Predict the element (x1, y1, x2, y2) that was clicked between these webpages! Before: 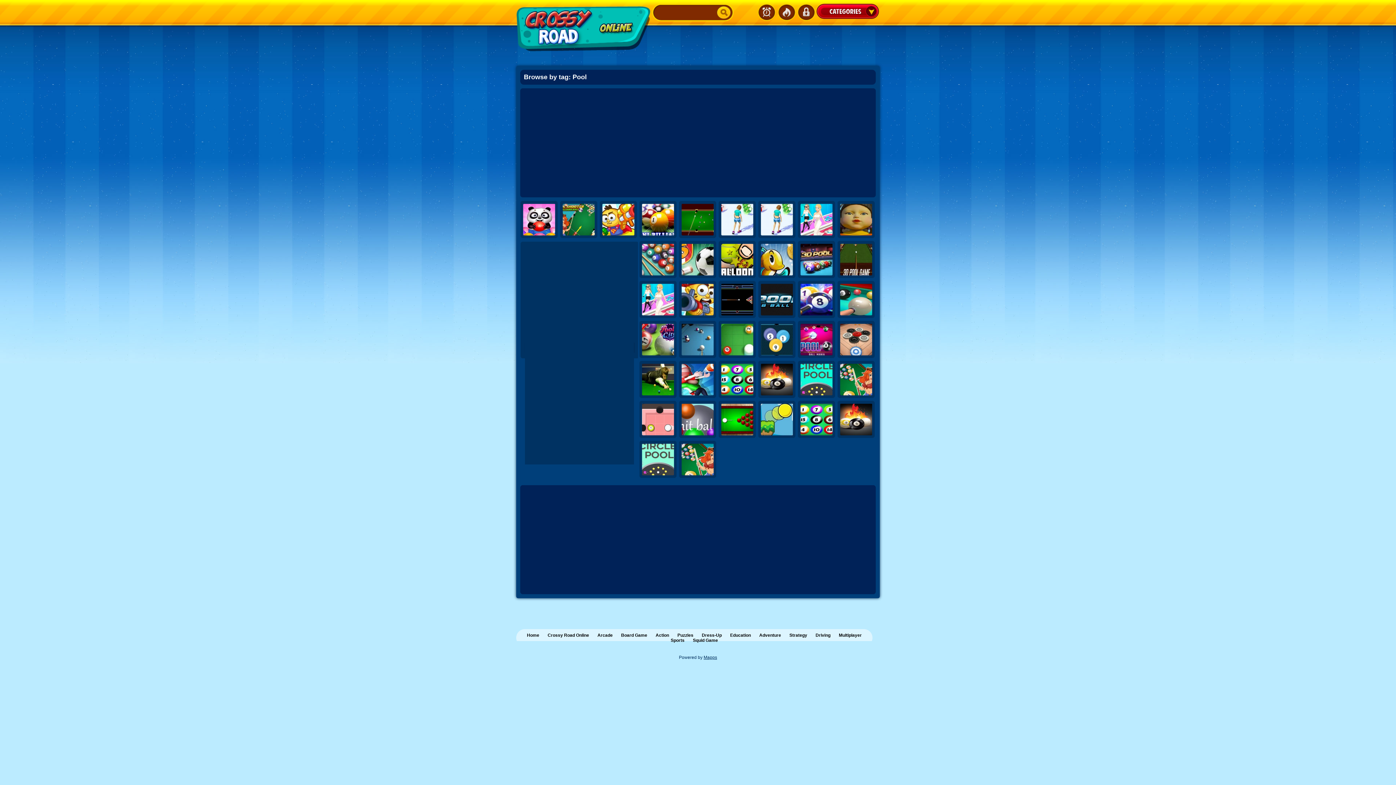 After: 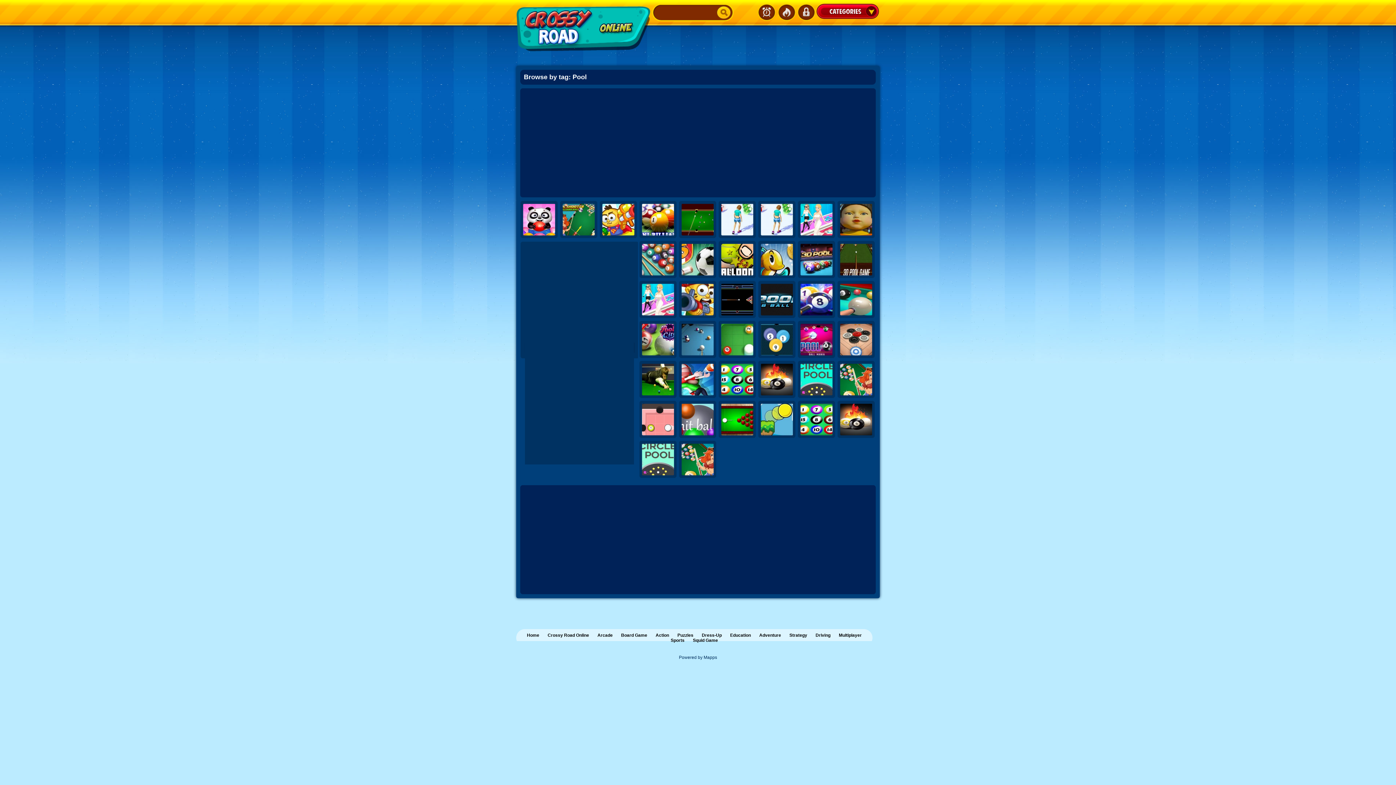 Action: bbox: (703, 655, 717, 660) label: Mapps